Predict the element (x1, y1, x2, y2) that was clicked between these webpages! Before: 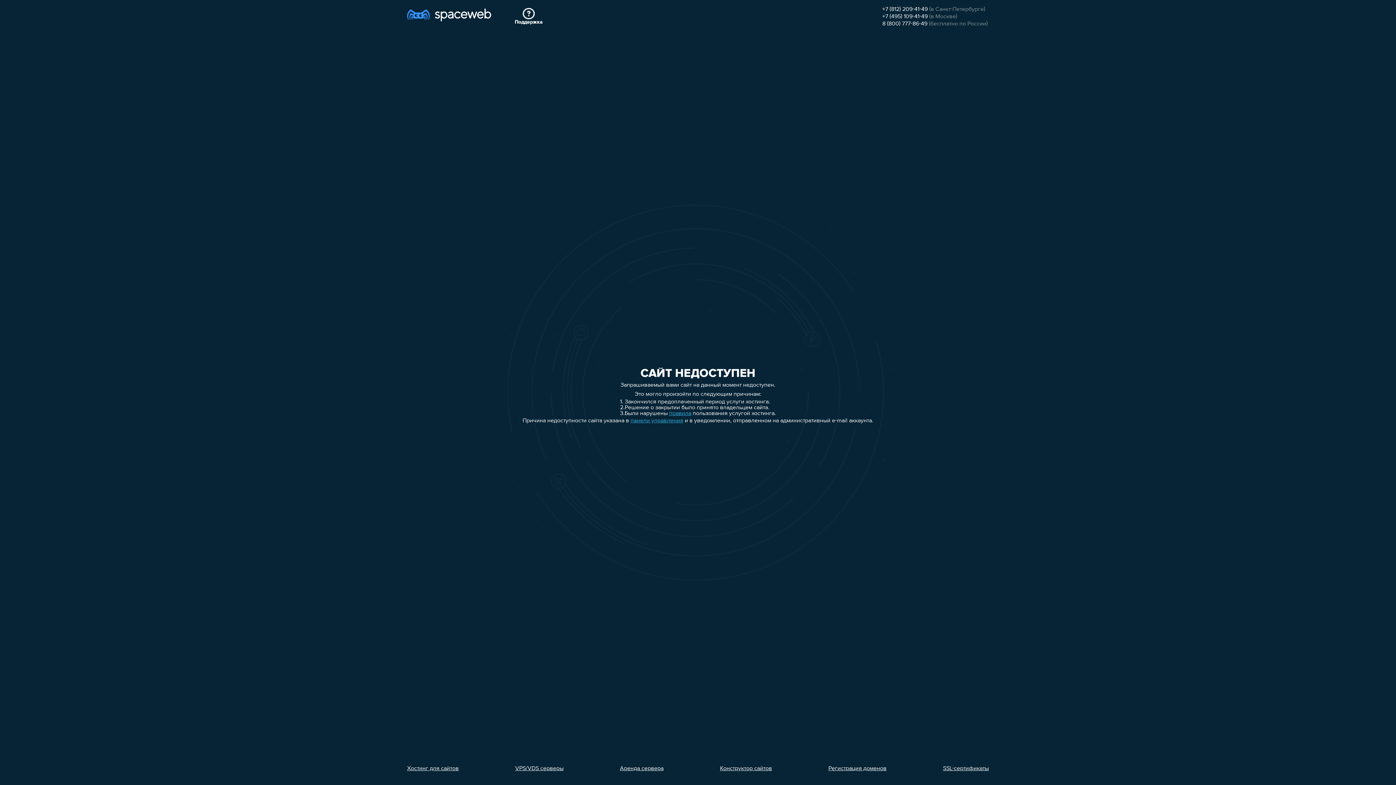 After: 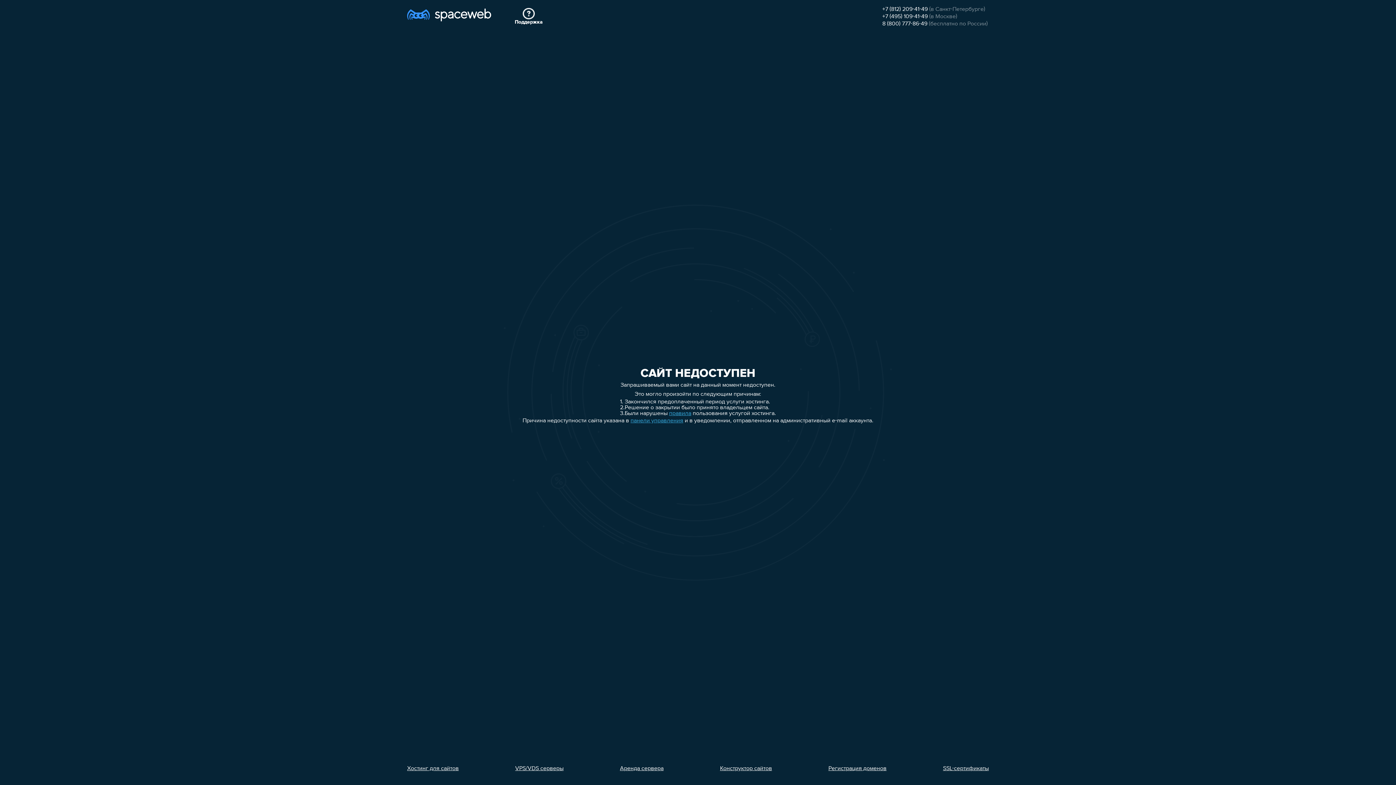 Action: label: VPS/VDS серверы bbox: (515, 766, 563, 772)